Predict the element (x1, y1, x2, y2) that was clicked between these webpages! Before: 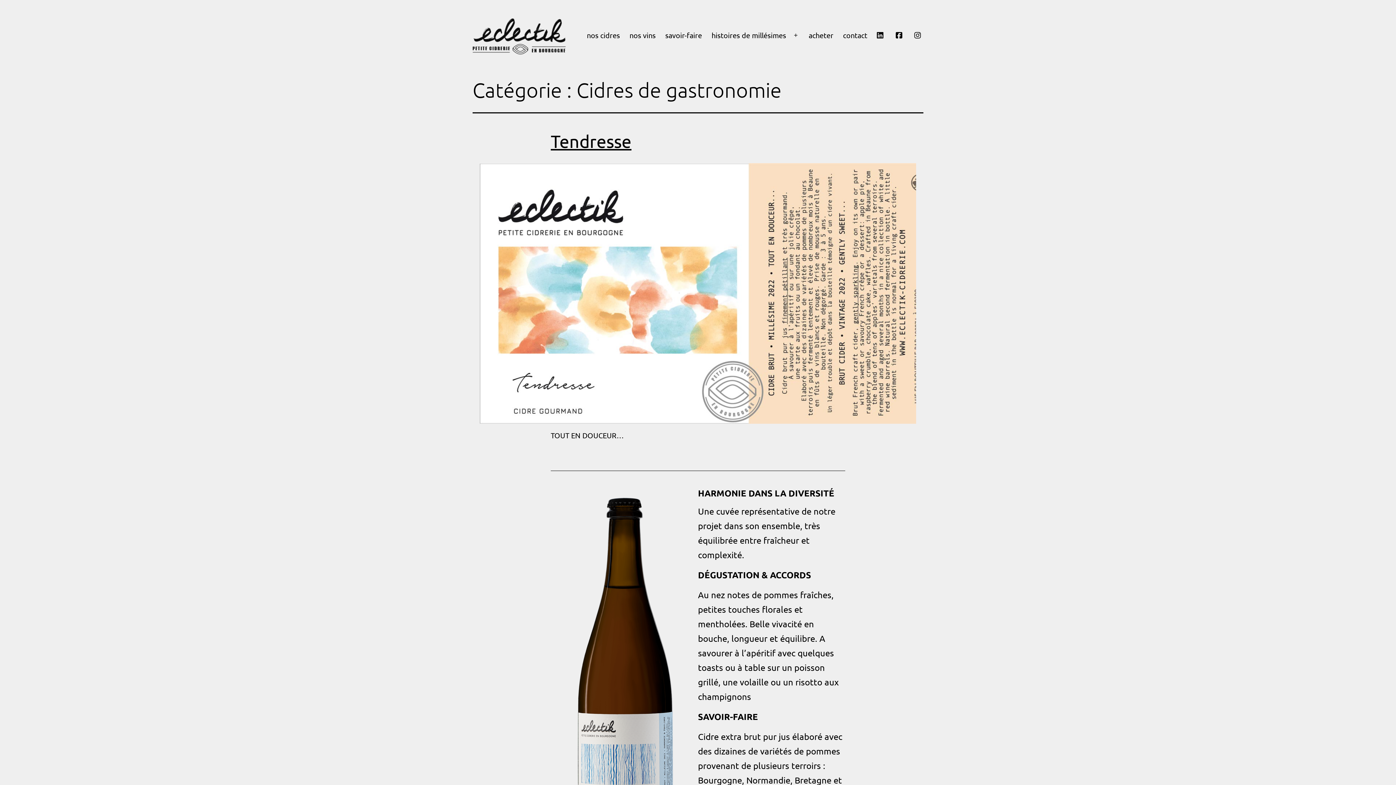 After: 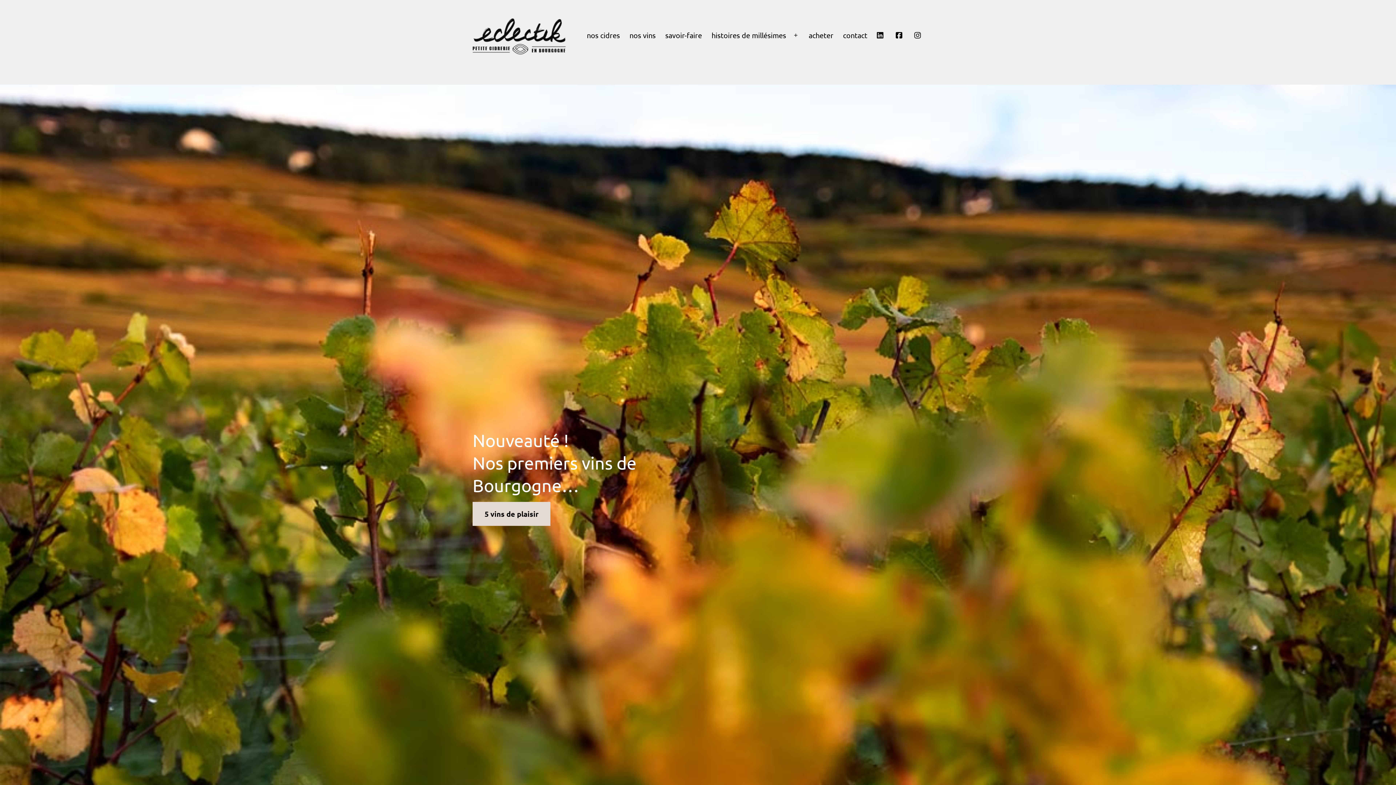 Action: bbox: (472, 30, 566, 39)